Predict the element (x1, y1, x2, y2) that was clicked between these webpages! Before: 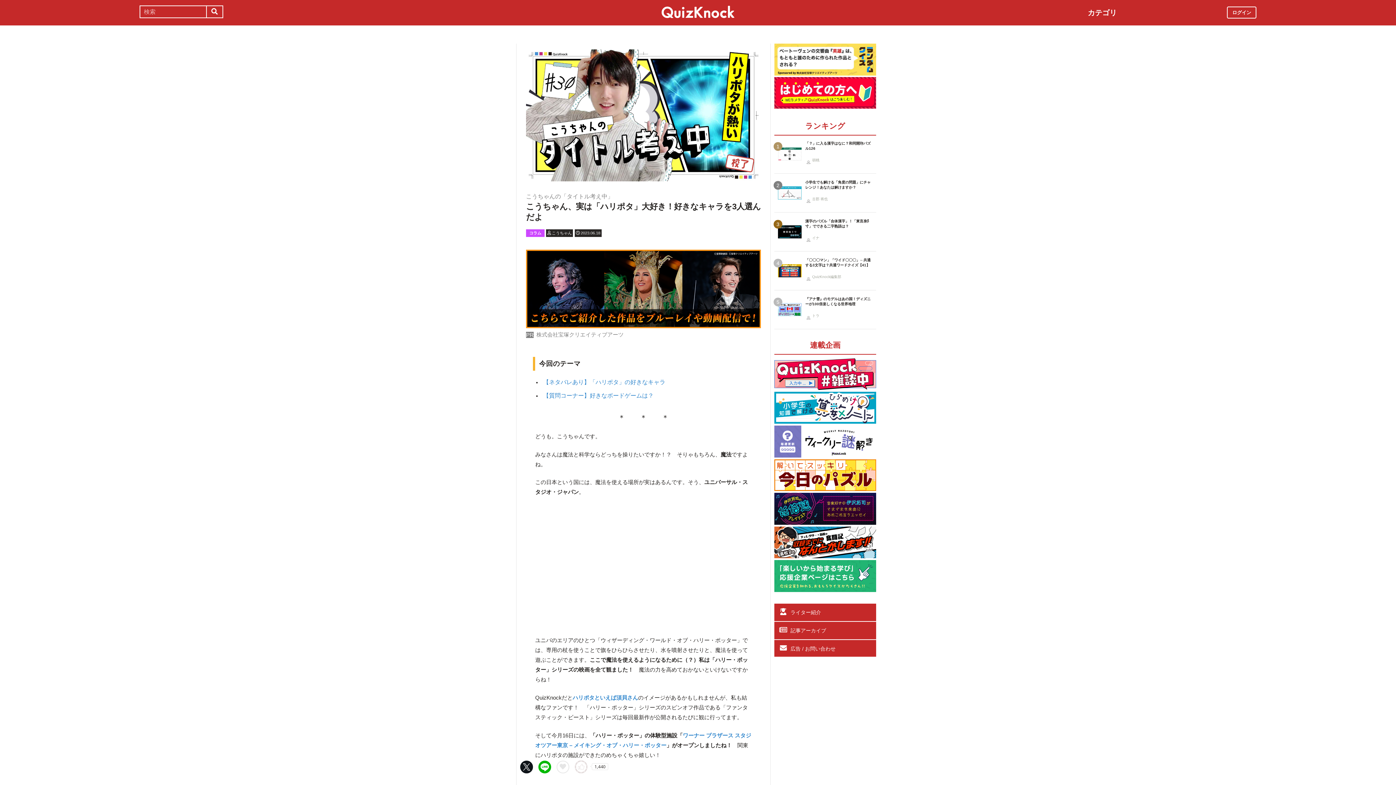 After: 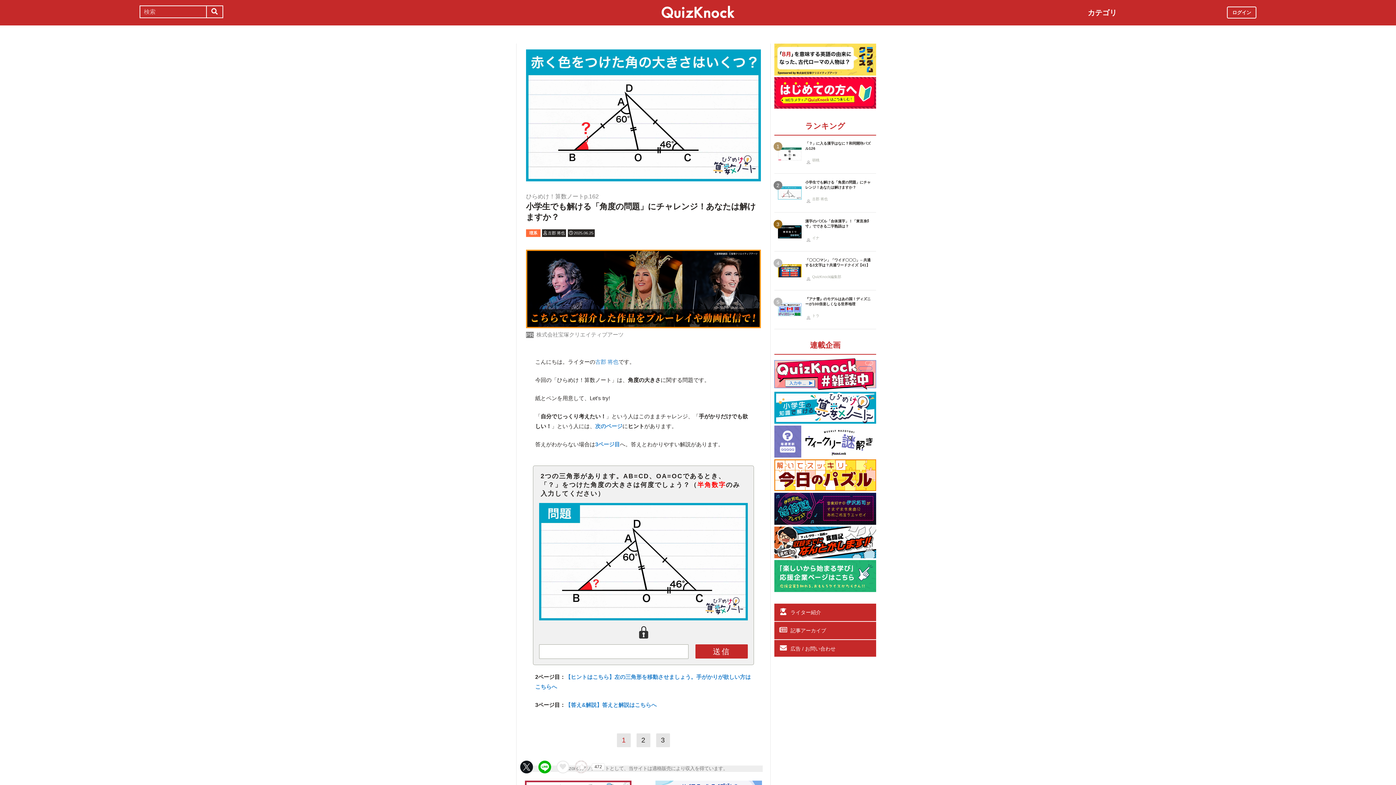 Action: bbox: (774, 173, 876, 212) label: 2

小学生でも解ける「角度の問題」にチャレンジ！あなたは解けますか？

古郡 将也